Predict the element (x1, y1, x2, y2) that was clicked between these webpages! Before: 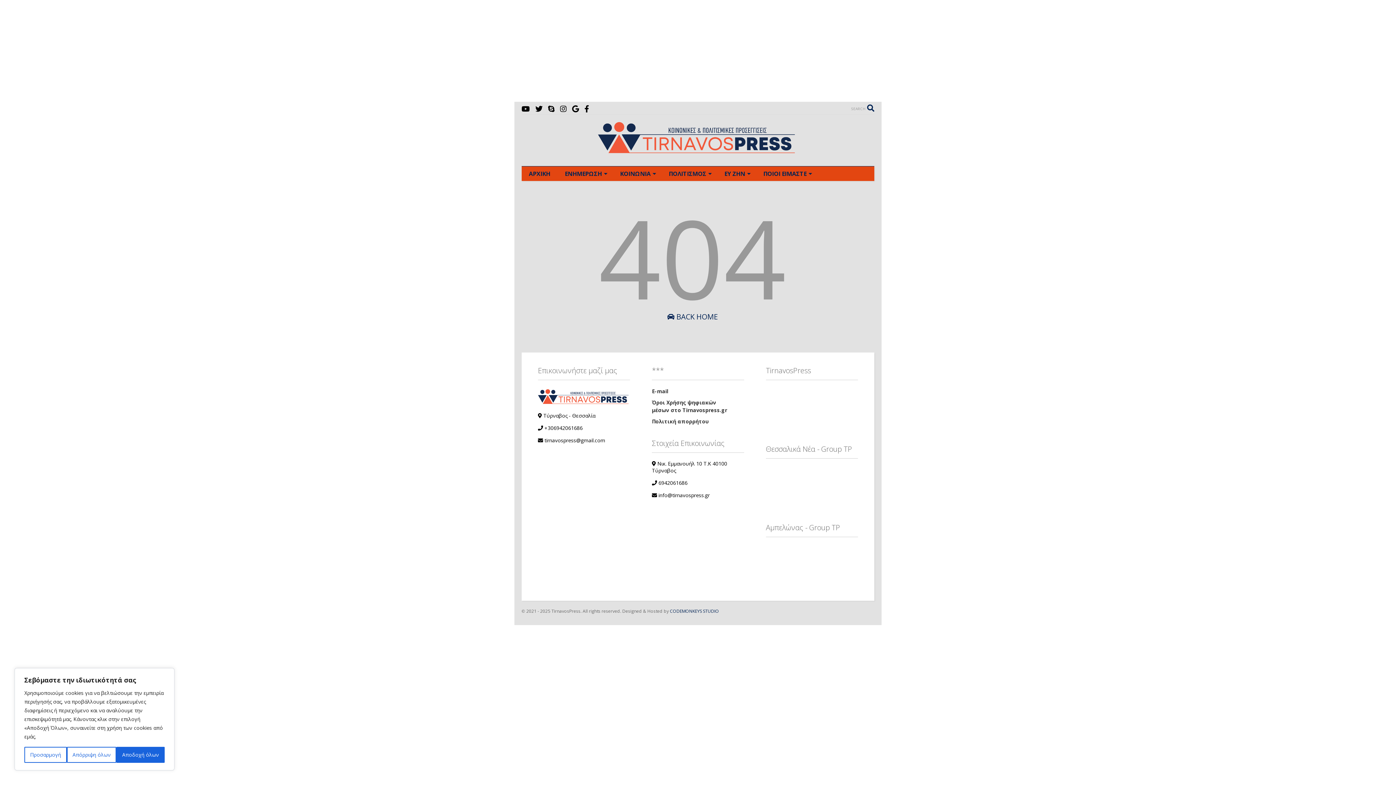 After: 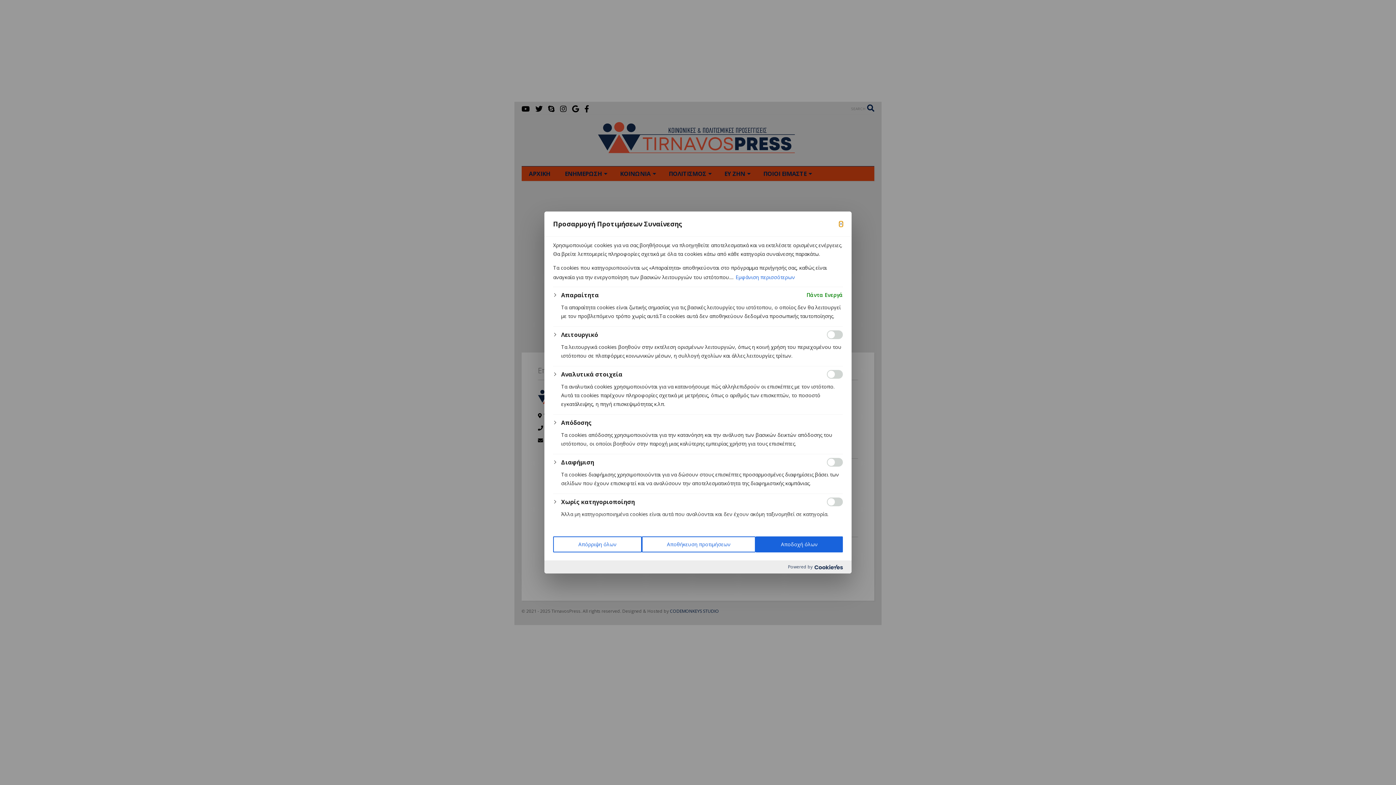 Action: label: Προσαρμογή bbox: (24, 747, 66, 763)